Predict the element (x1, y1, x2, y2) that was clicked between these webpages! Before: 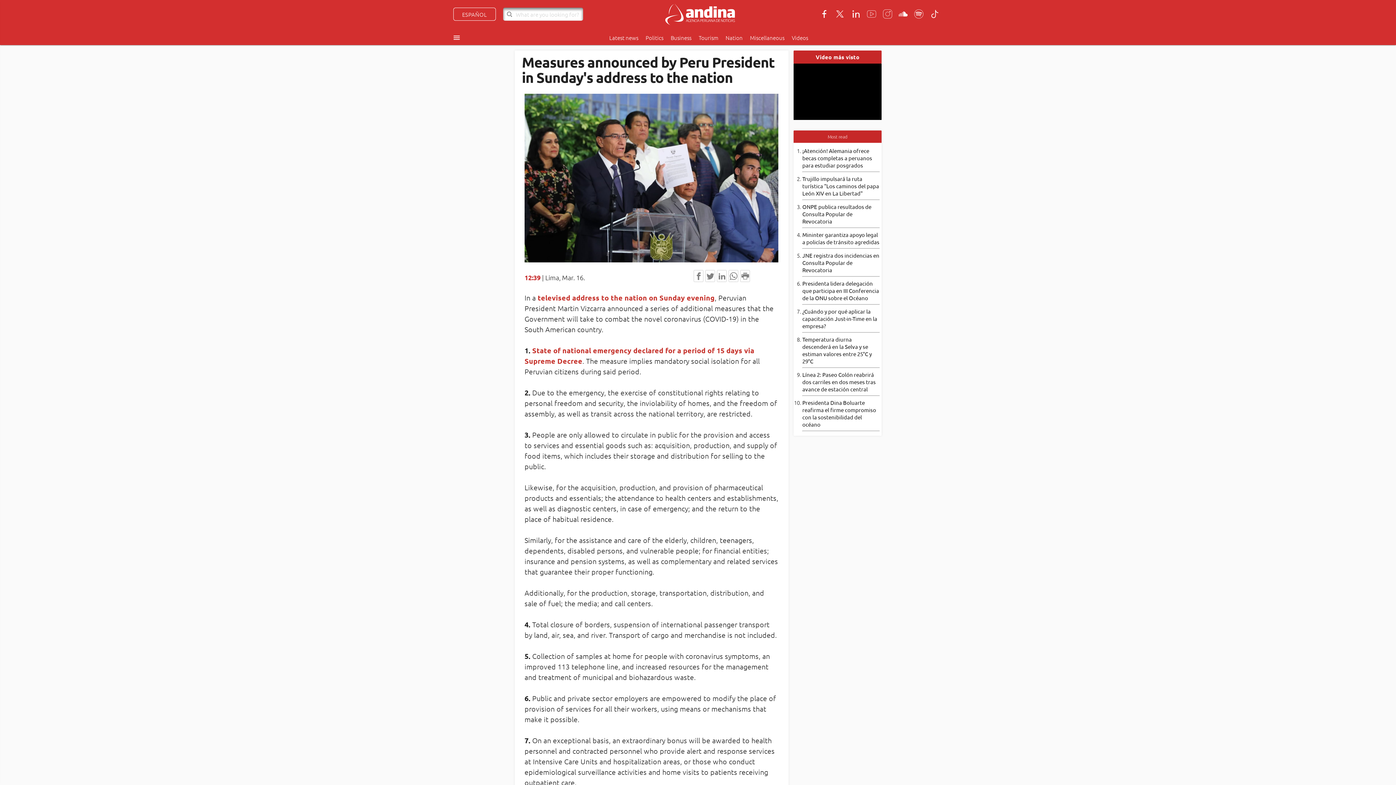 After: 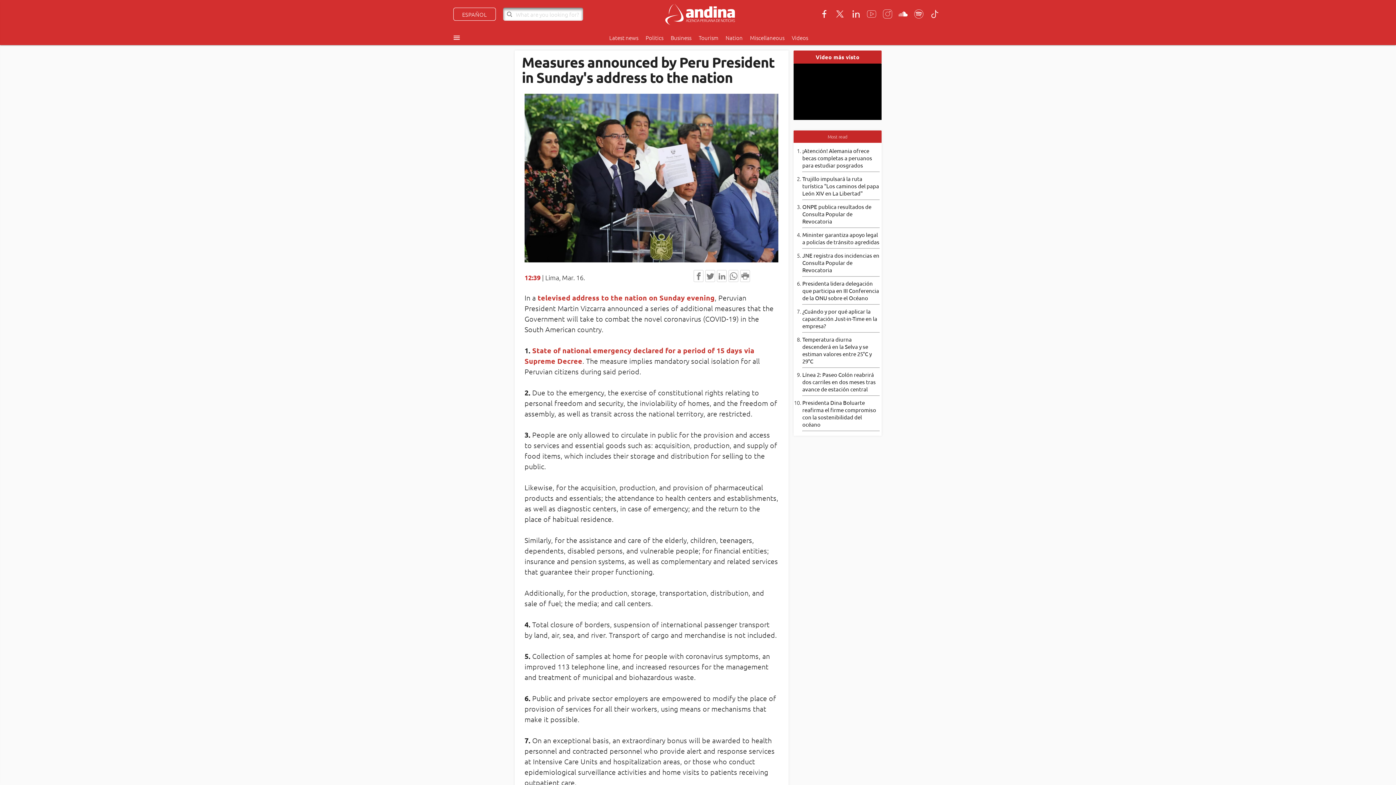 Action: bbox: (896, 6, 910, 21)